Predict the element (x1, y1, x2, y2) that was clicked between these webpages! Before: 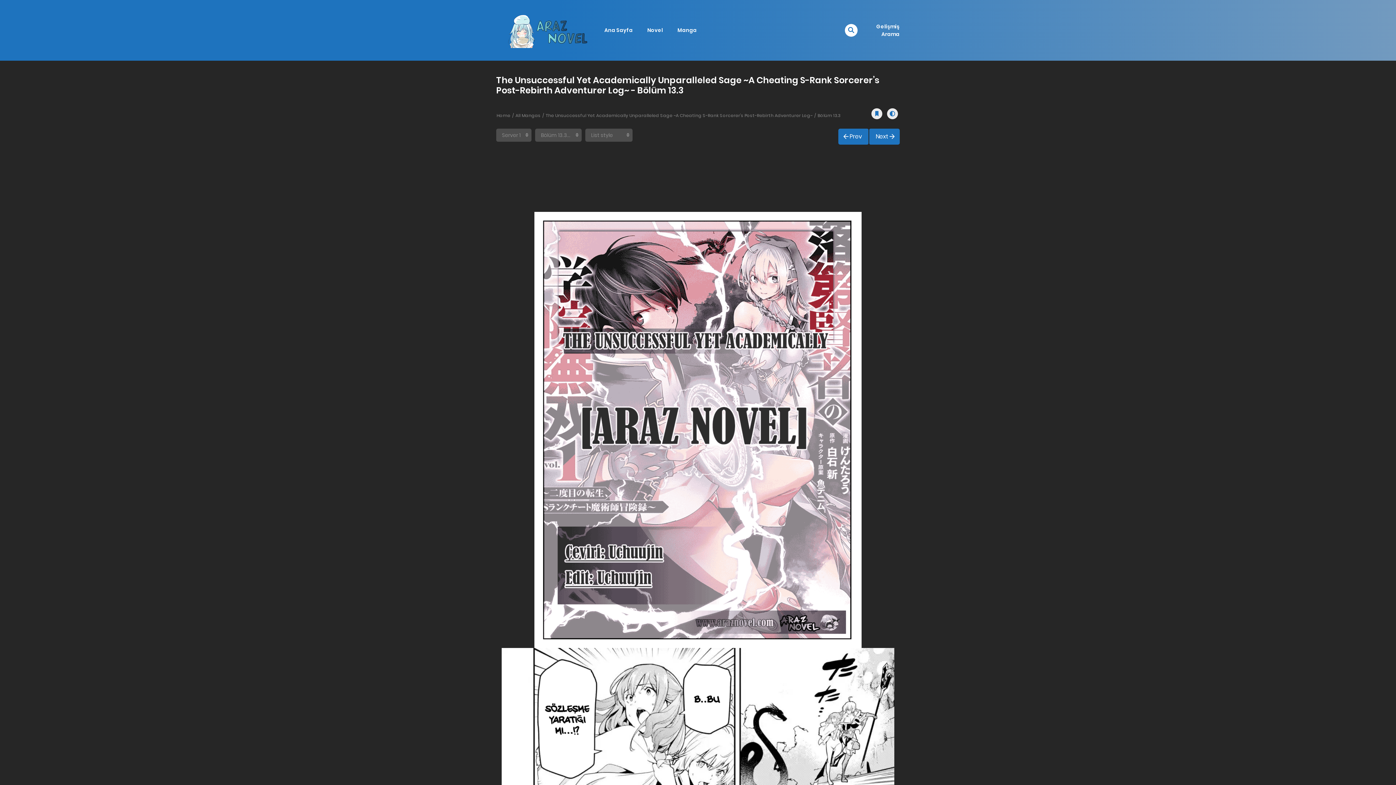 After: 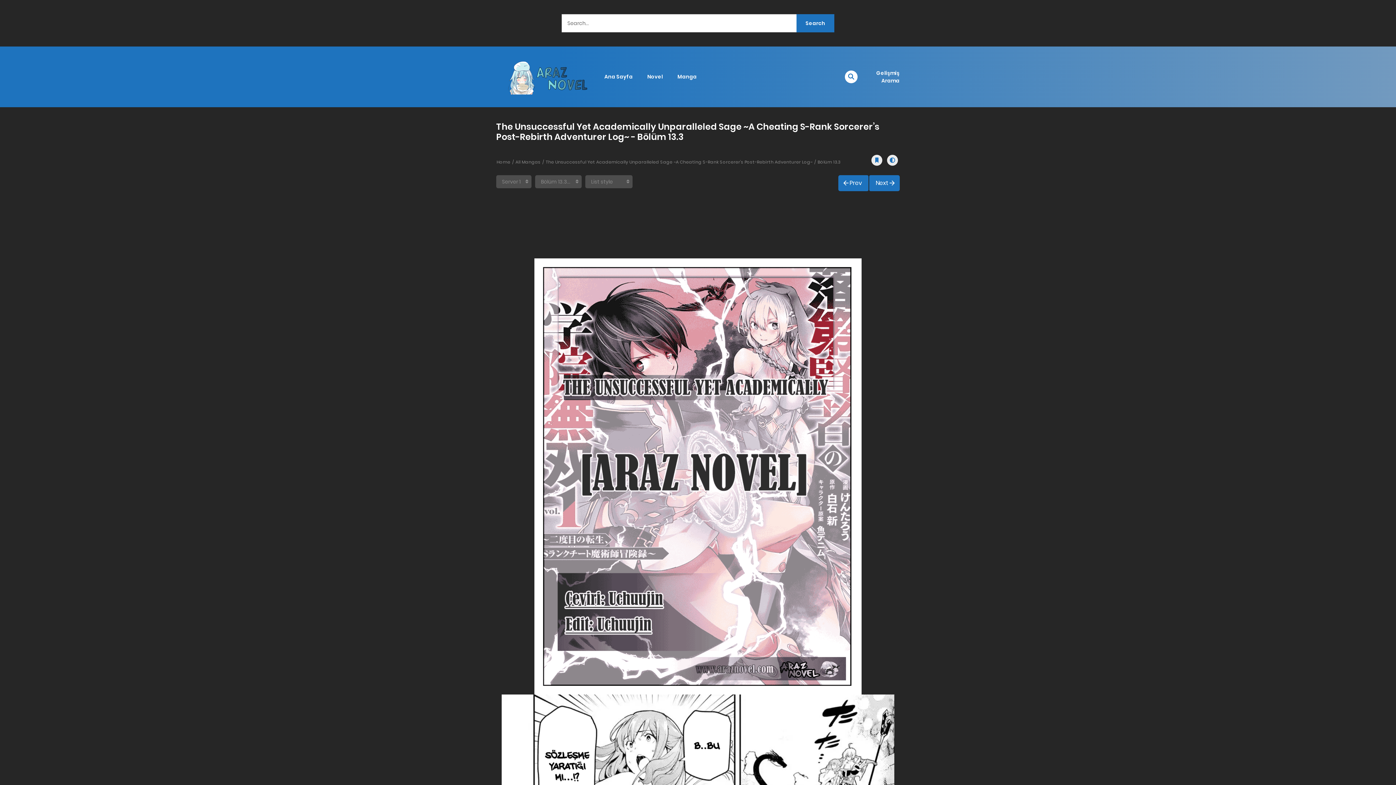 Action: bbox: (844, 23, 857, 36)